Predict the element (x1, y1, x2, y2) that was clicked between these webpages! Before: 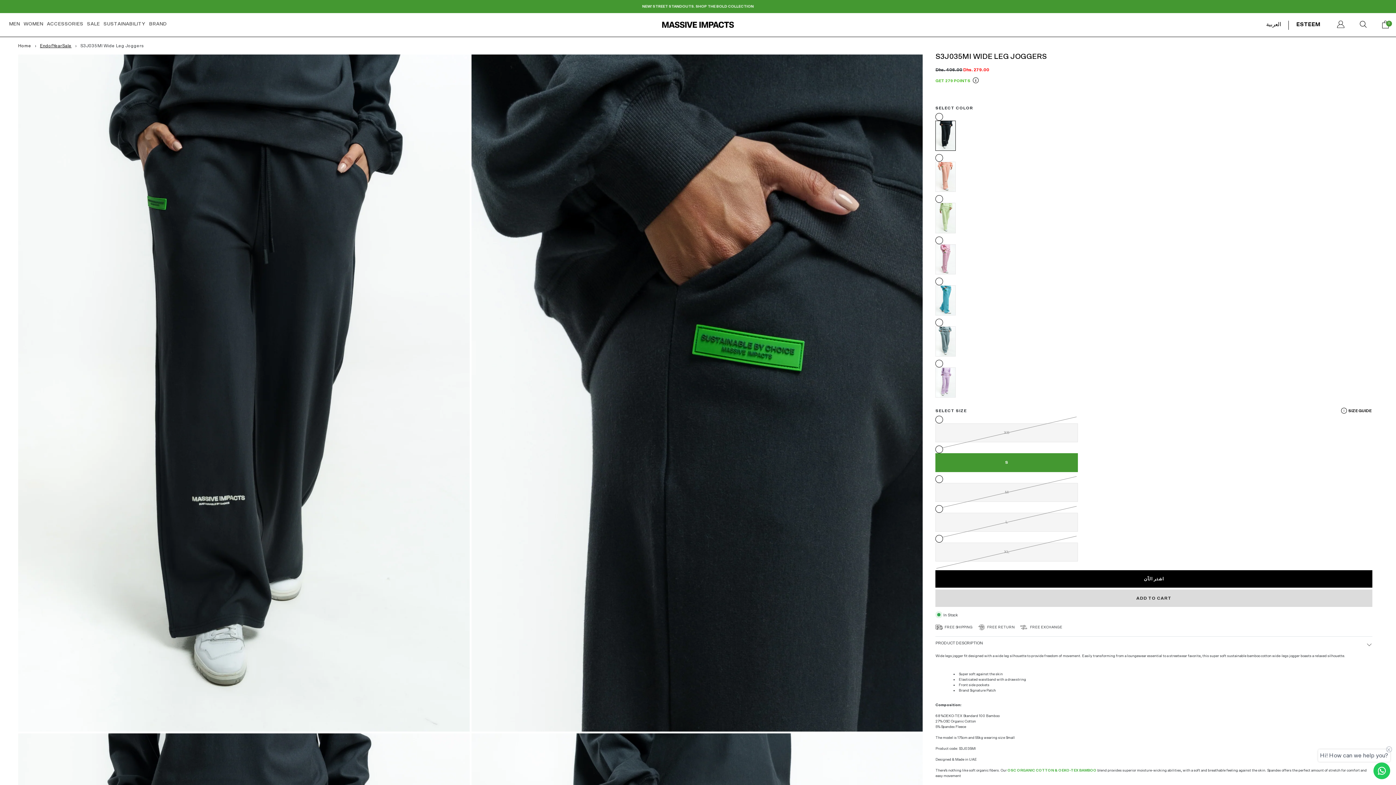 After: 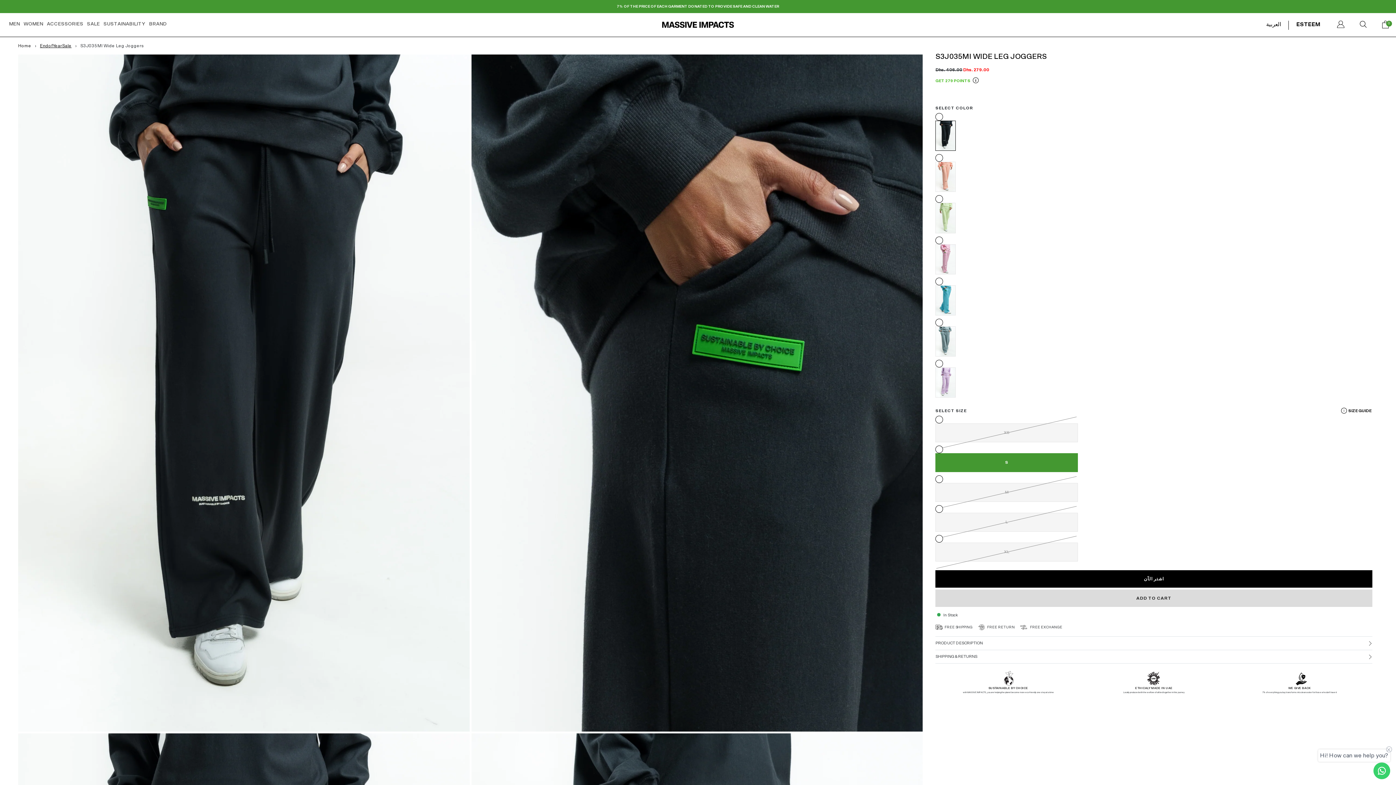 Action: label: Contact us bbox: (1373, 762, 1390, 779)